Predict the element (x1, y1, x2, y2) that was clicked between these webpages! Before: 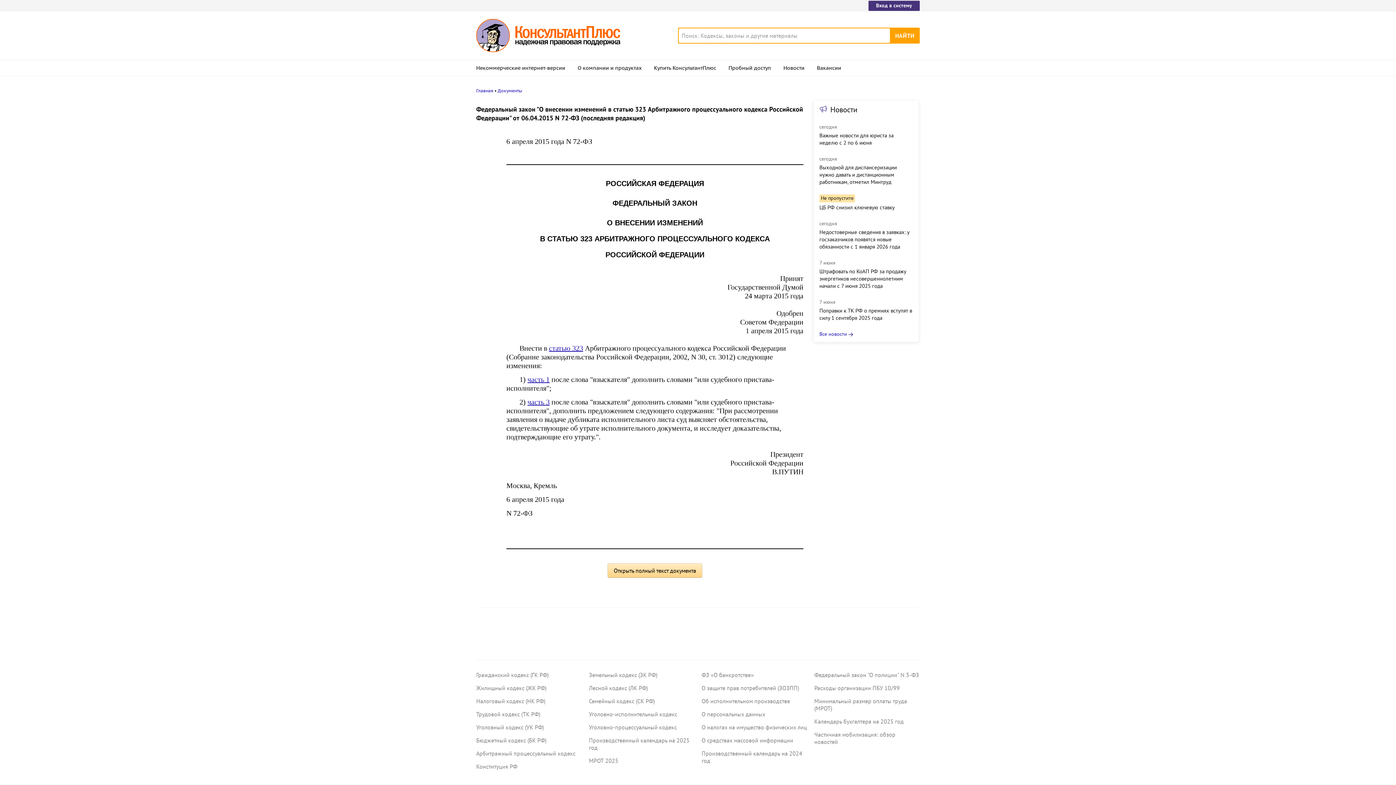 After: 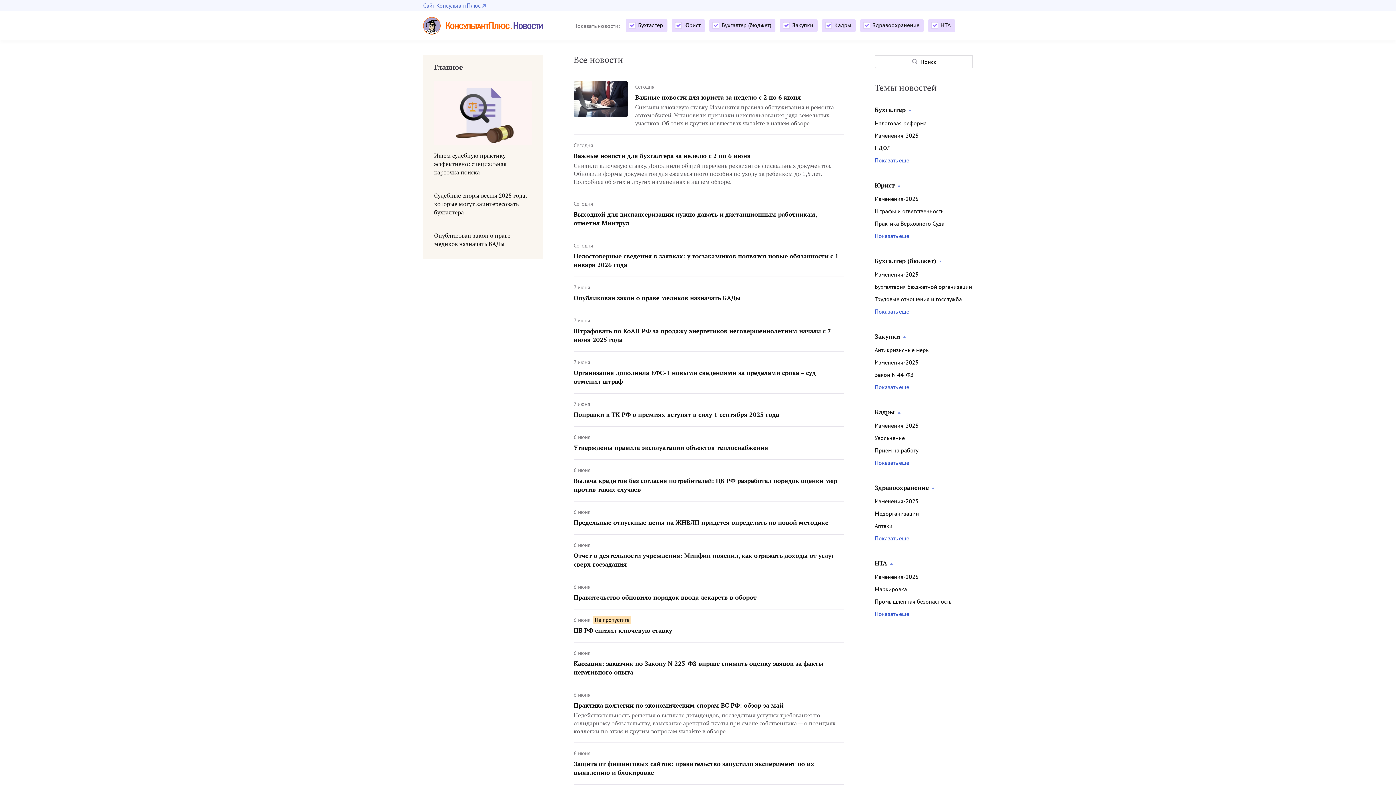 Action: bbox: (819, 330, 853, 337) label: Все новости